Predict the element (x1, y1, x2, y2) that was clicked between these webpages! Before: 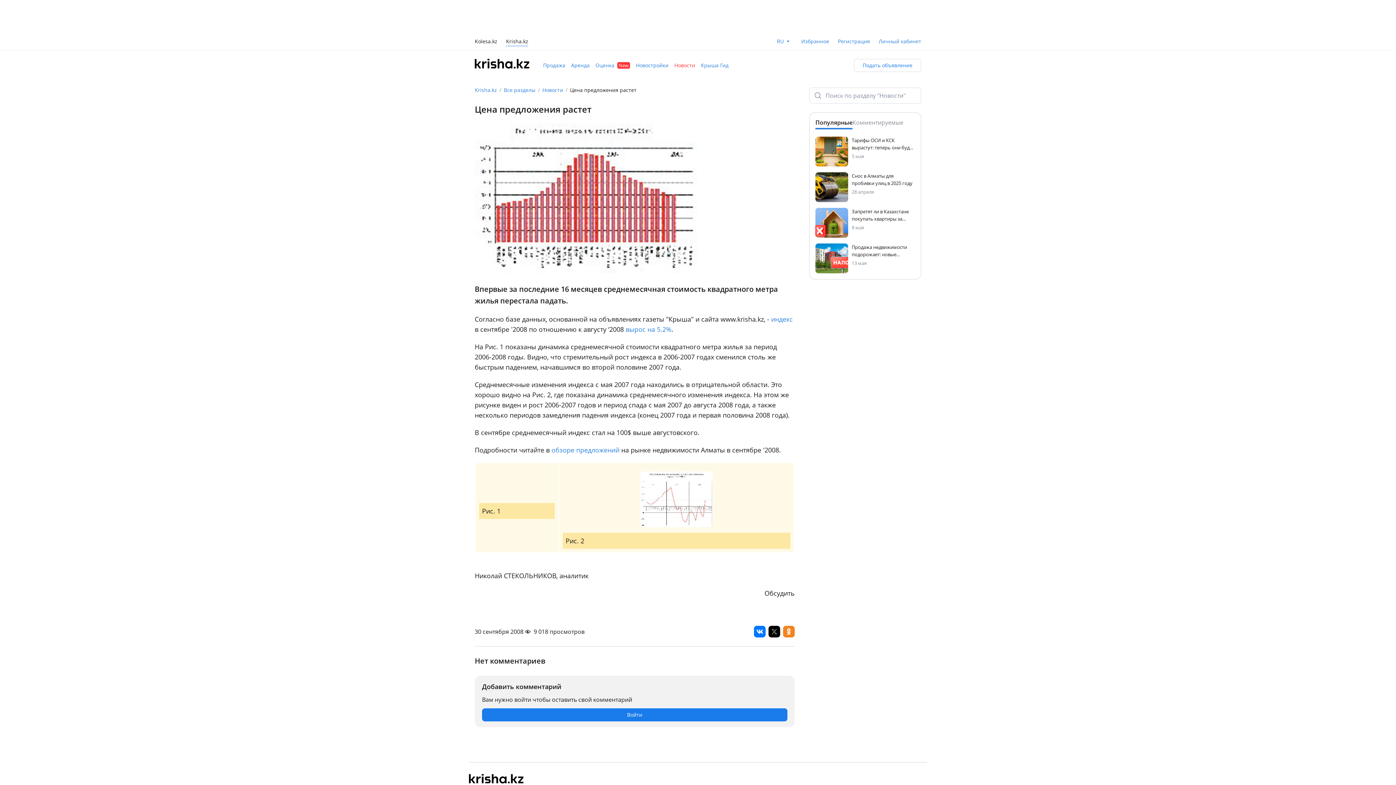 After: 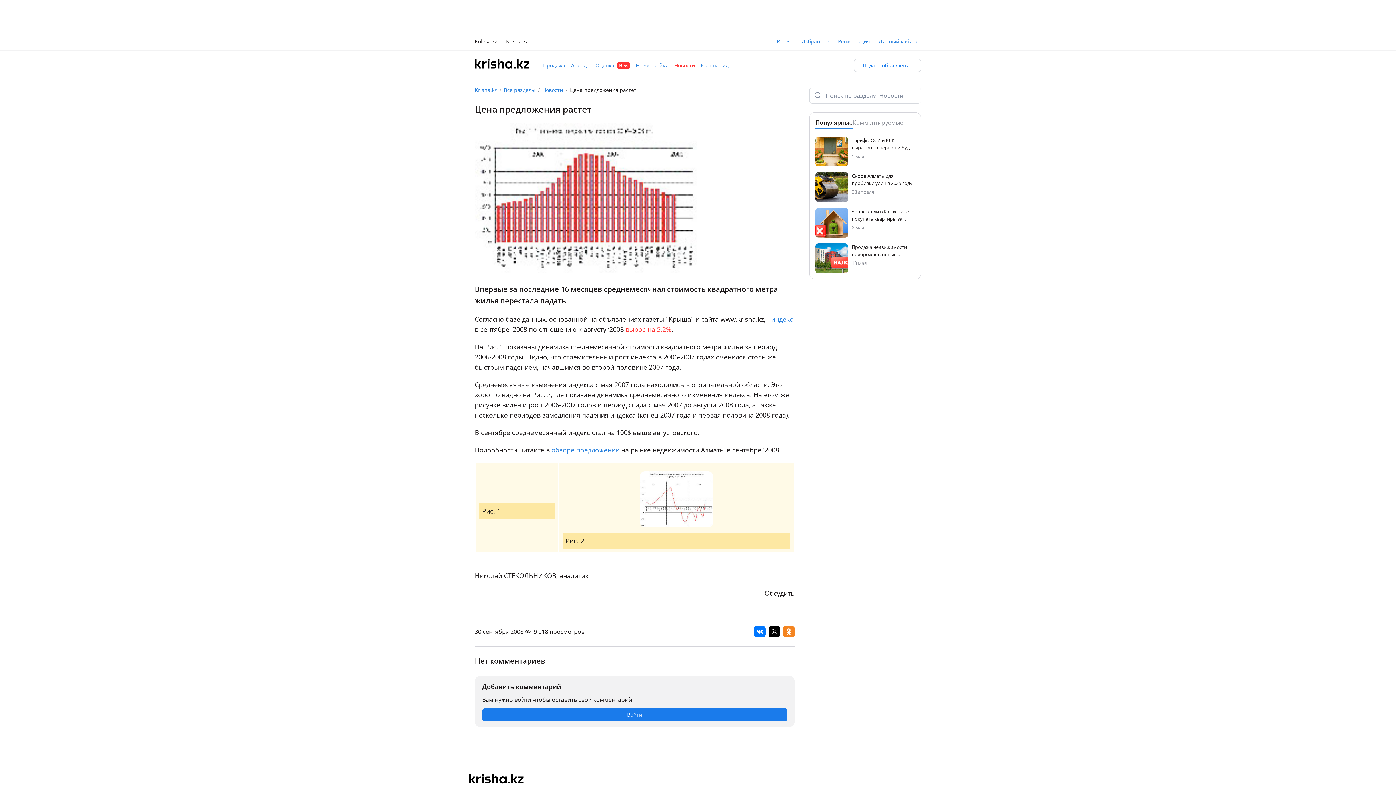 Action: label: вырос на 5.2% bbox: (625, 325, 671, 333)